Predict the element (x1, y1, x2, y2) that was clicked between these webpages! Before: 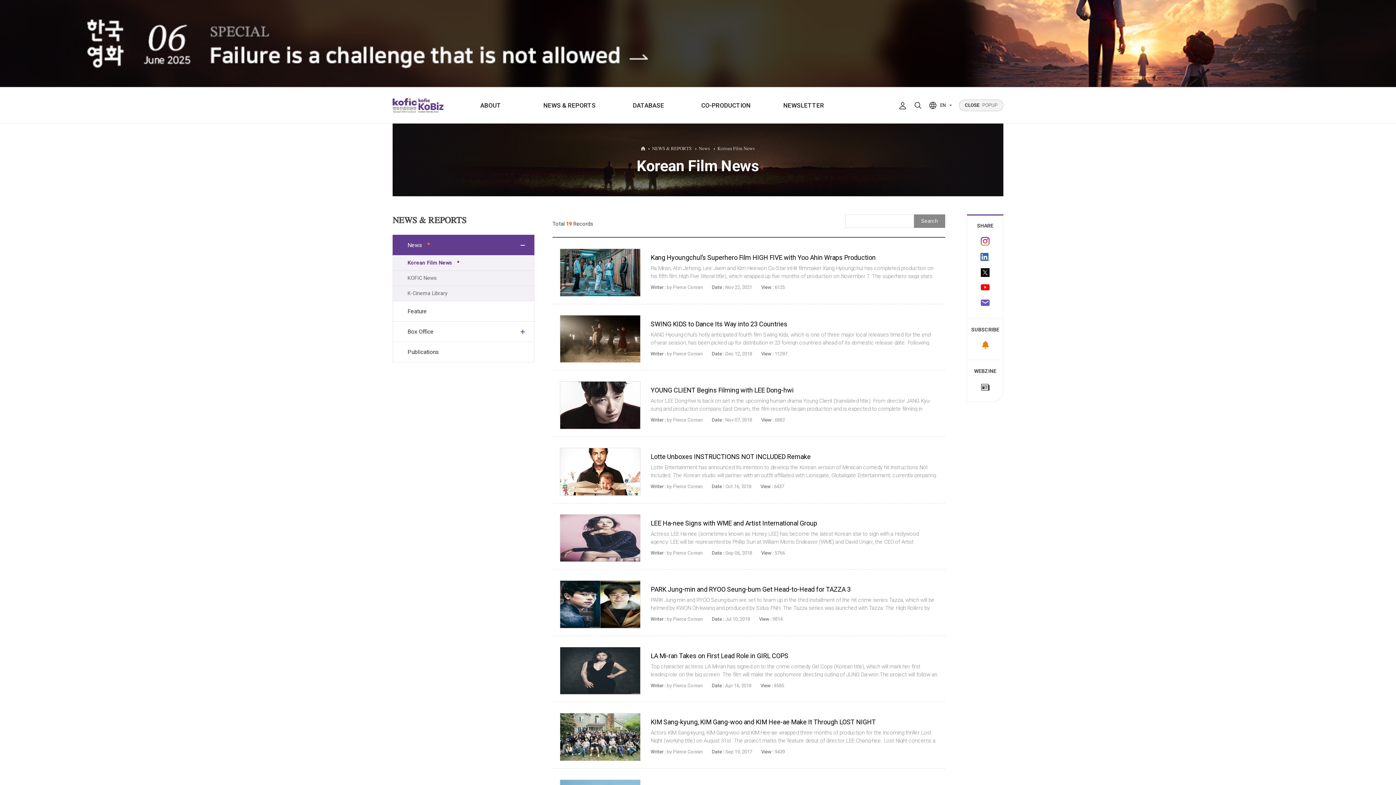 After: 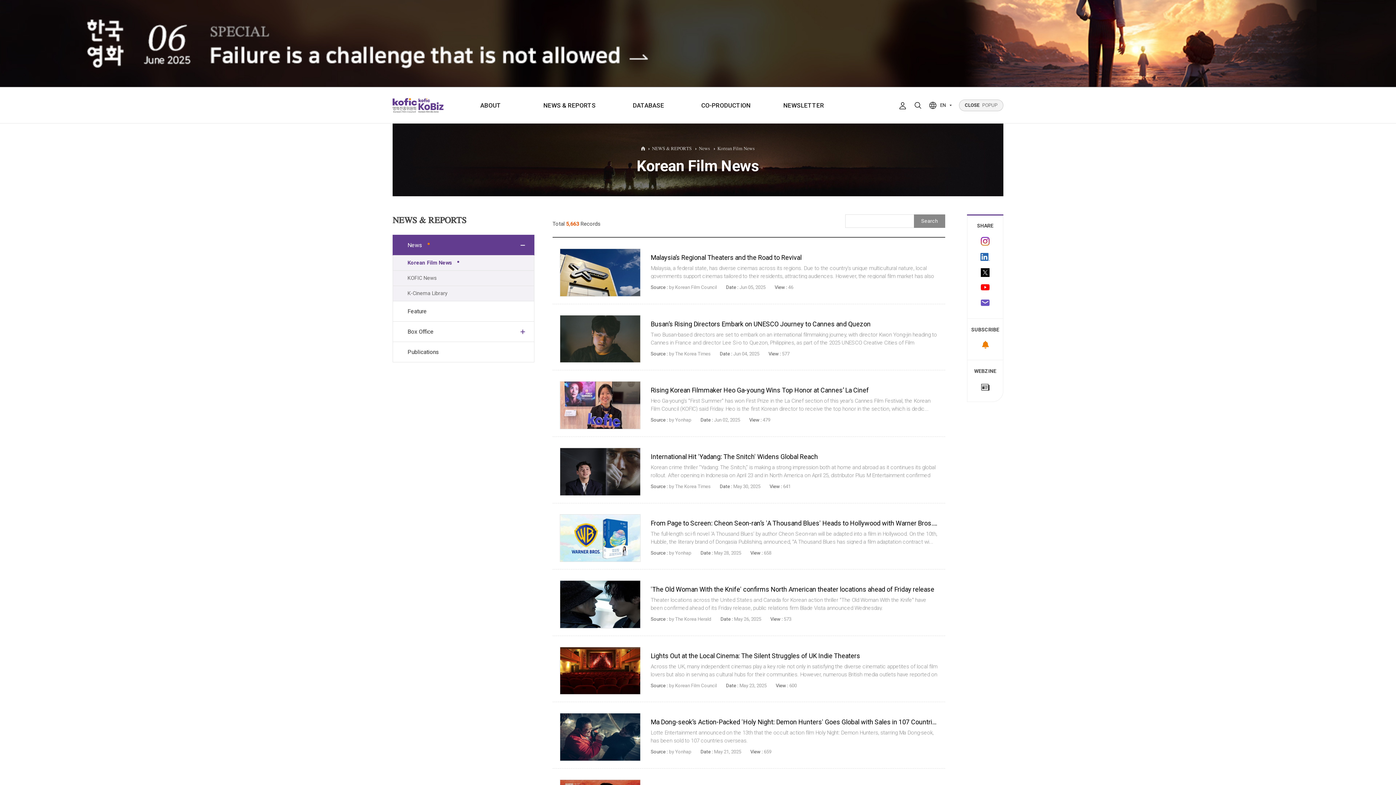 Action: bbox: (527, 87, 612, 123) label: NEWS & REPORTS